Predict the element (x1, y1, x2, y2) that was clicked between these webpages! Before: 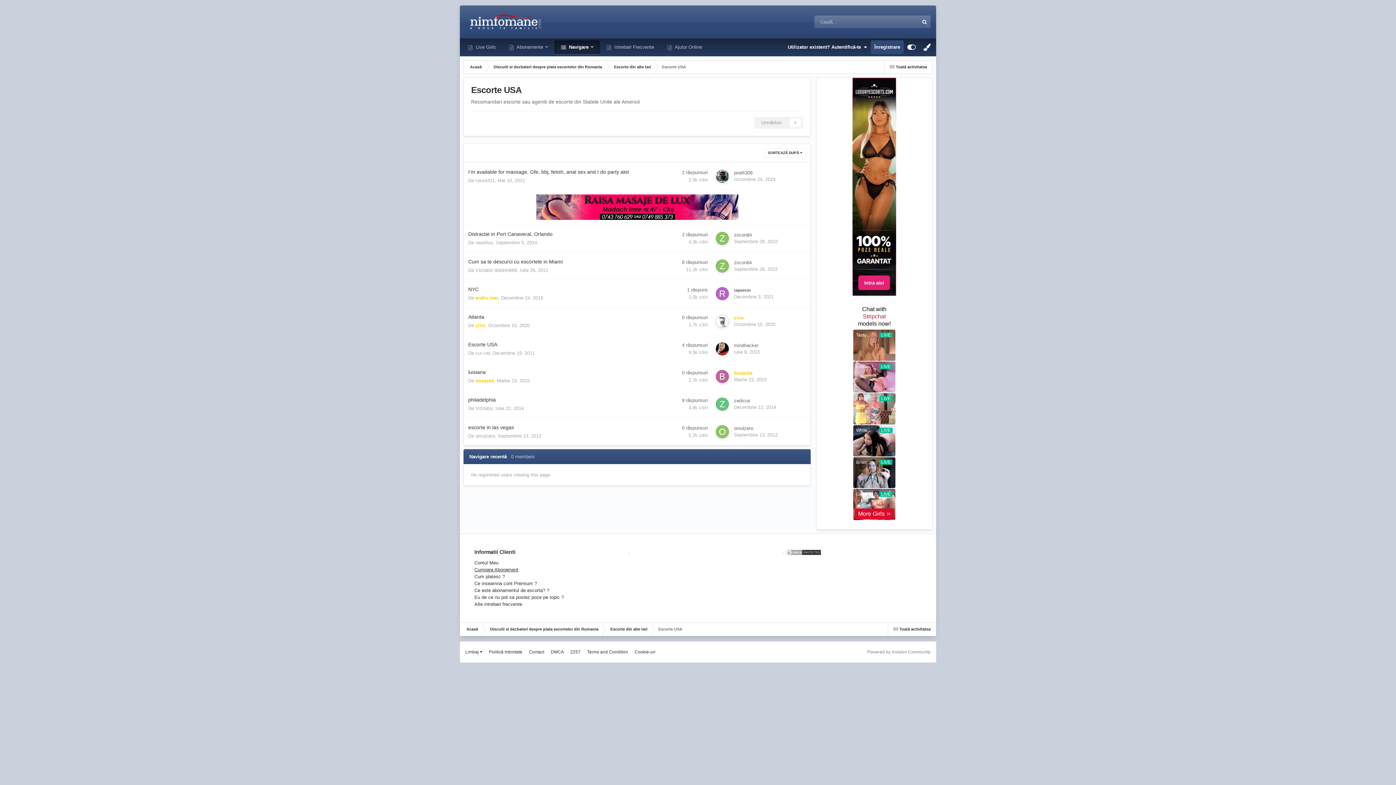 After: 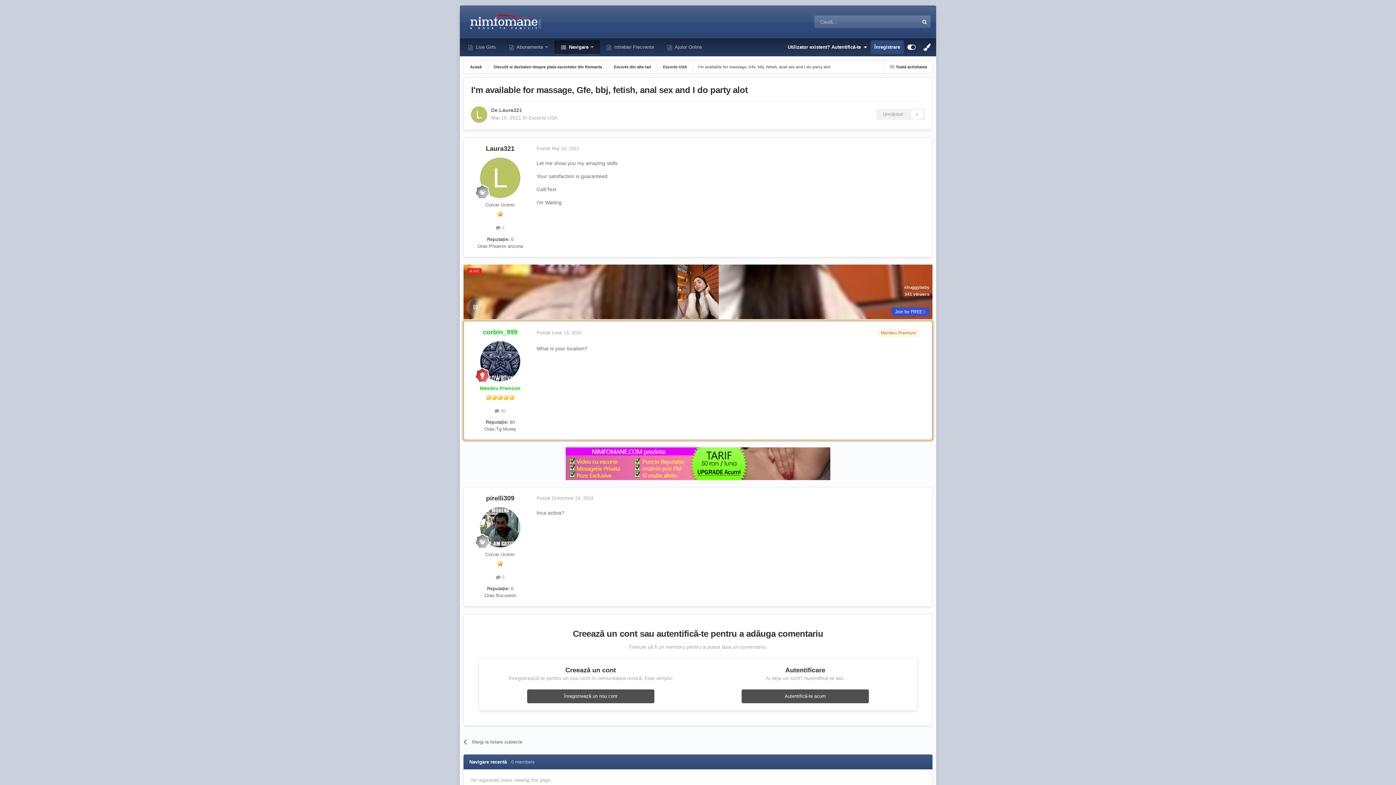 Action: label: I'm available for massage, Gfe, bbj, fetish, anal sex and I do party alot bbox: (468, 169, 629, 174)